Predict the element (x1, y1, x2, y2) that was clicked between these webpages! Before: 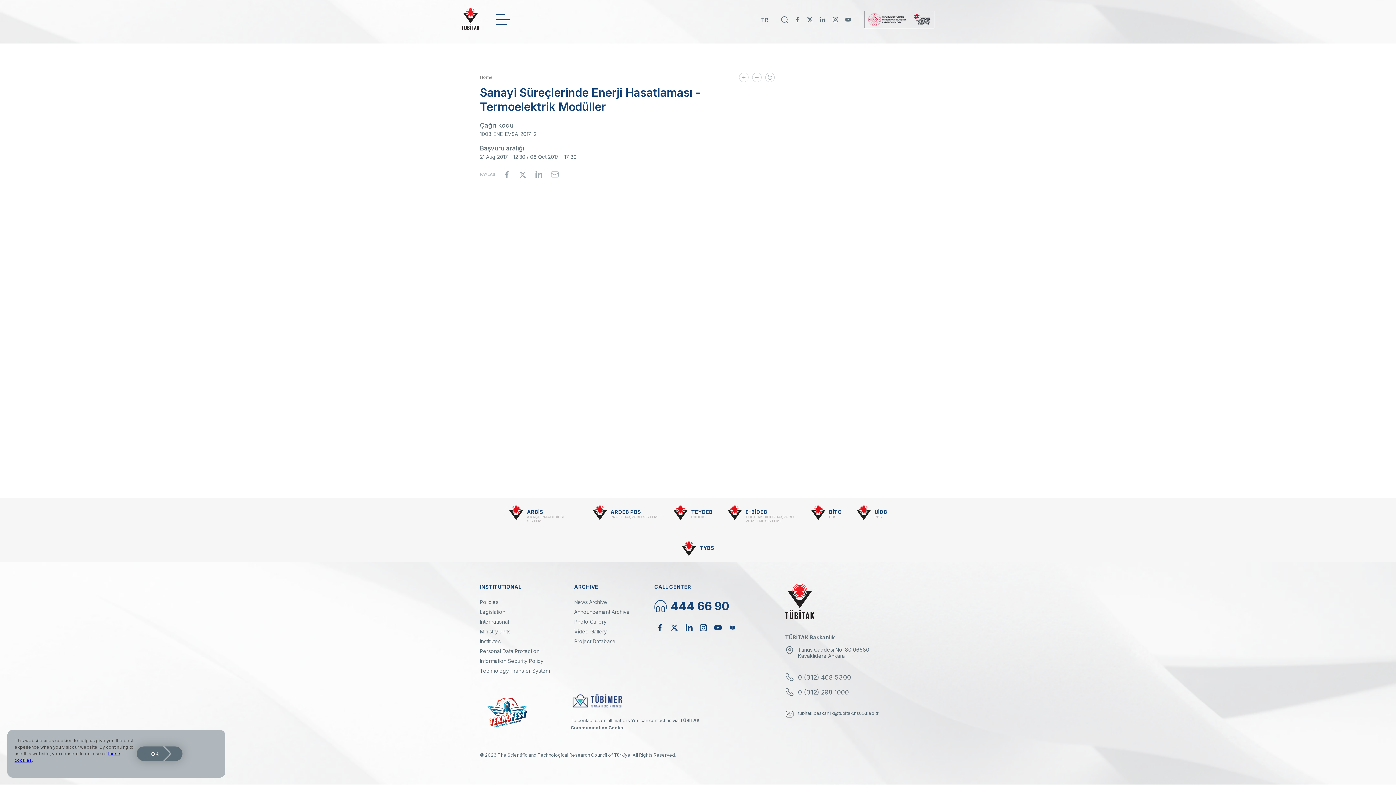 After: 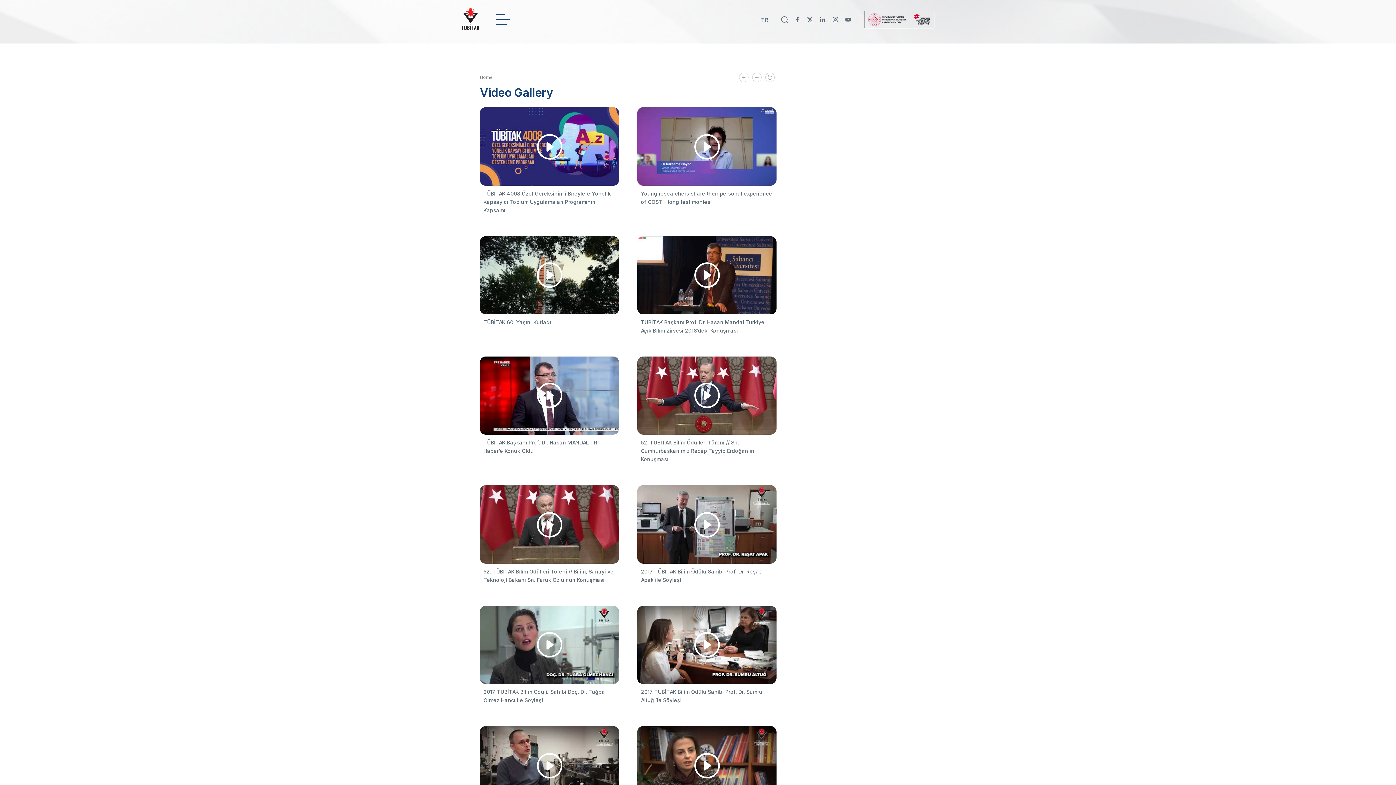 Action: bbox: (574, 626, 630, 636) label: Video Gallery